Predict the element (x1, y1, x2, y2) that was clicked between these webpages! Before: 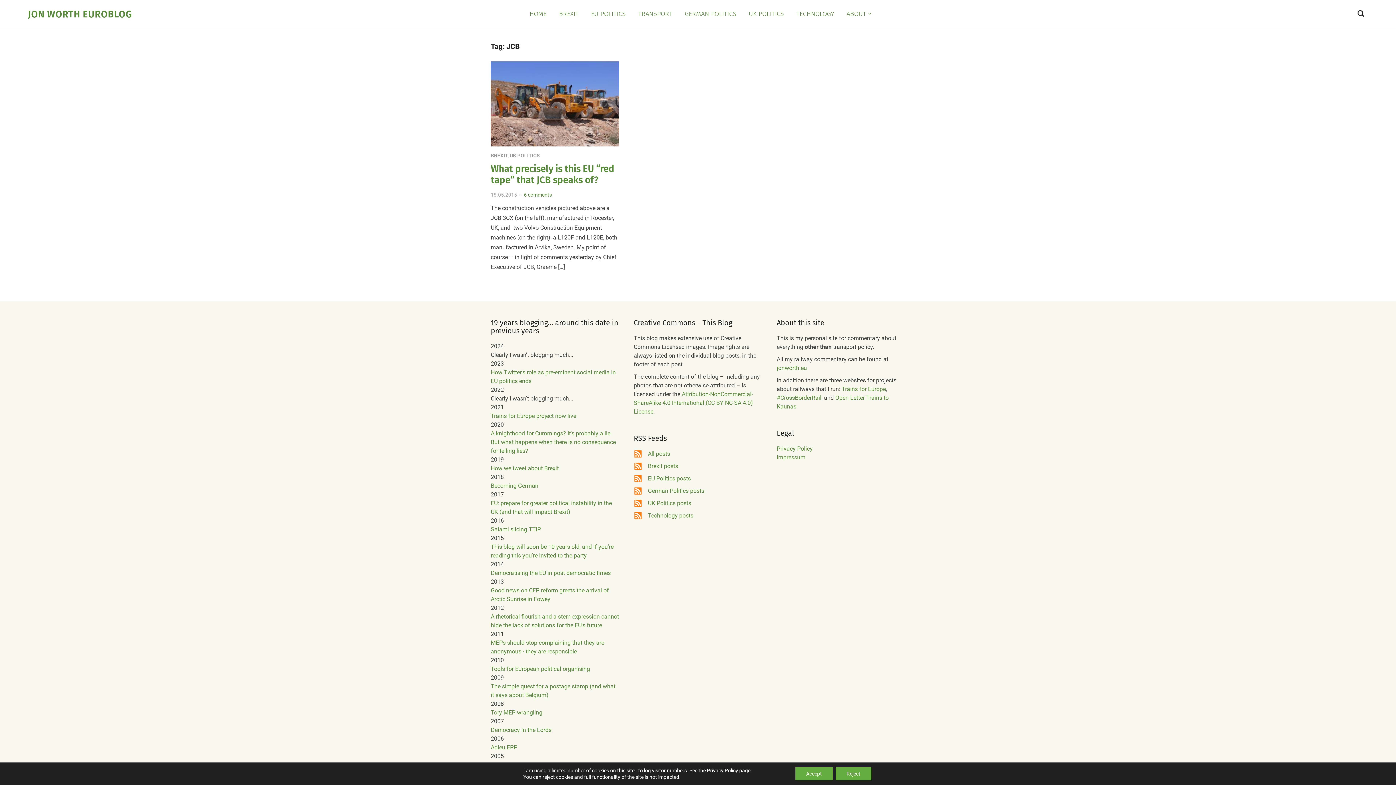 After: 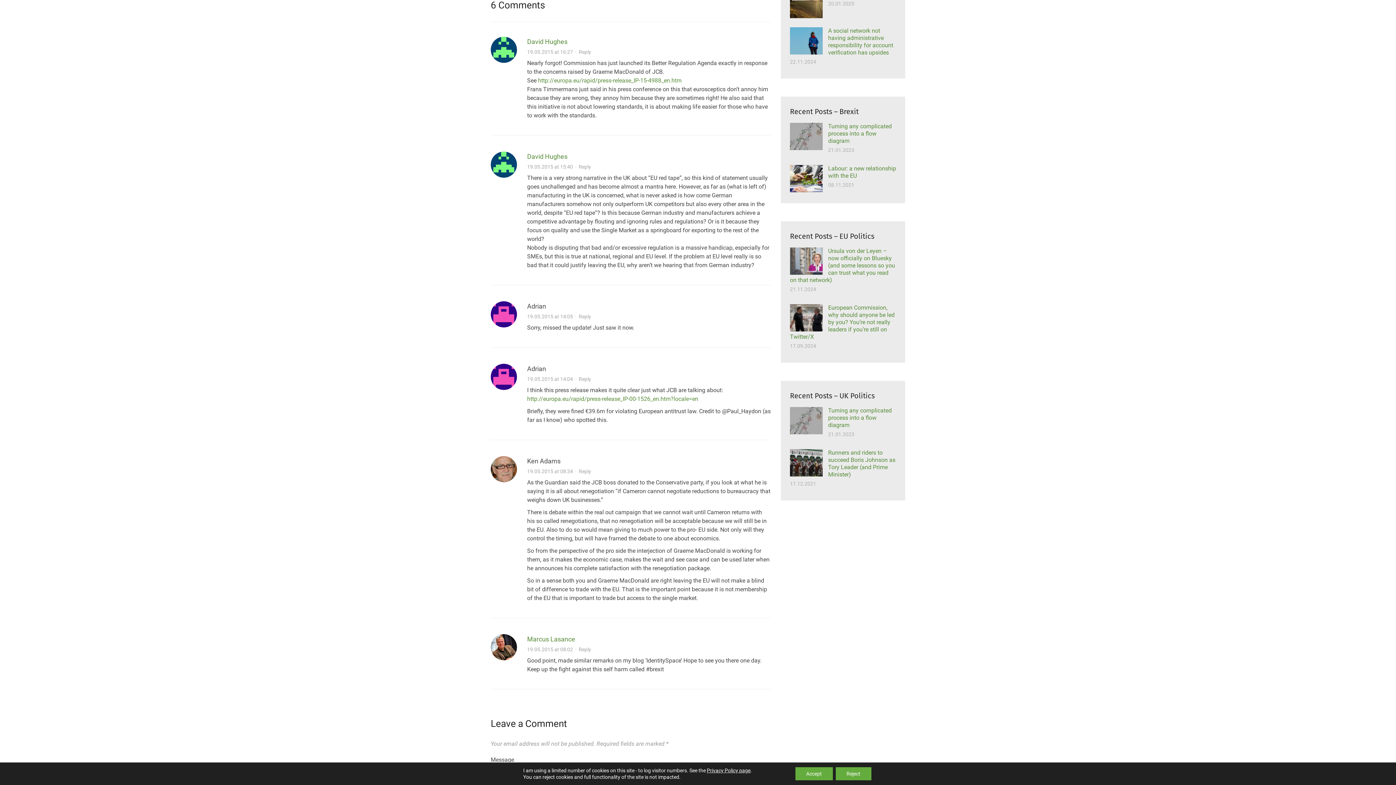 Action: bbox: (524, 192, 552, 197) label: 6 comments